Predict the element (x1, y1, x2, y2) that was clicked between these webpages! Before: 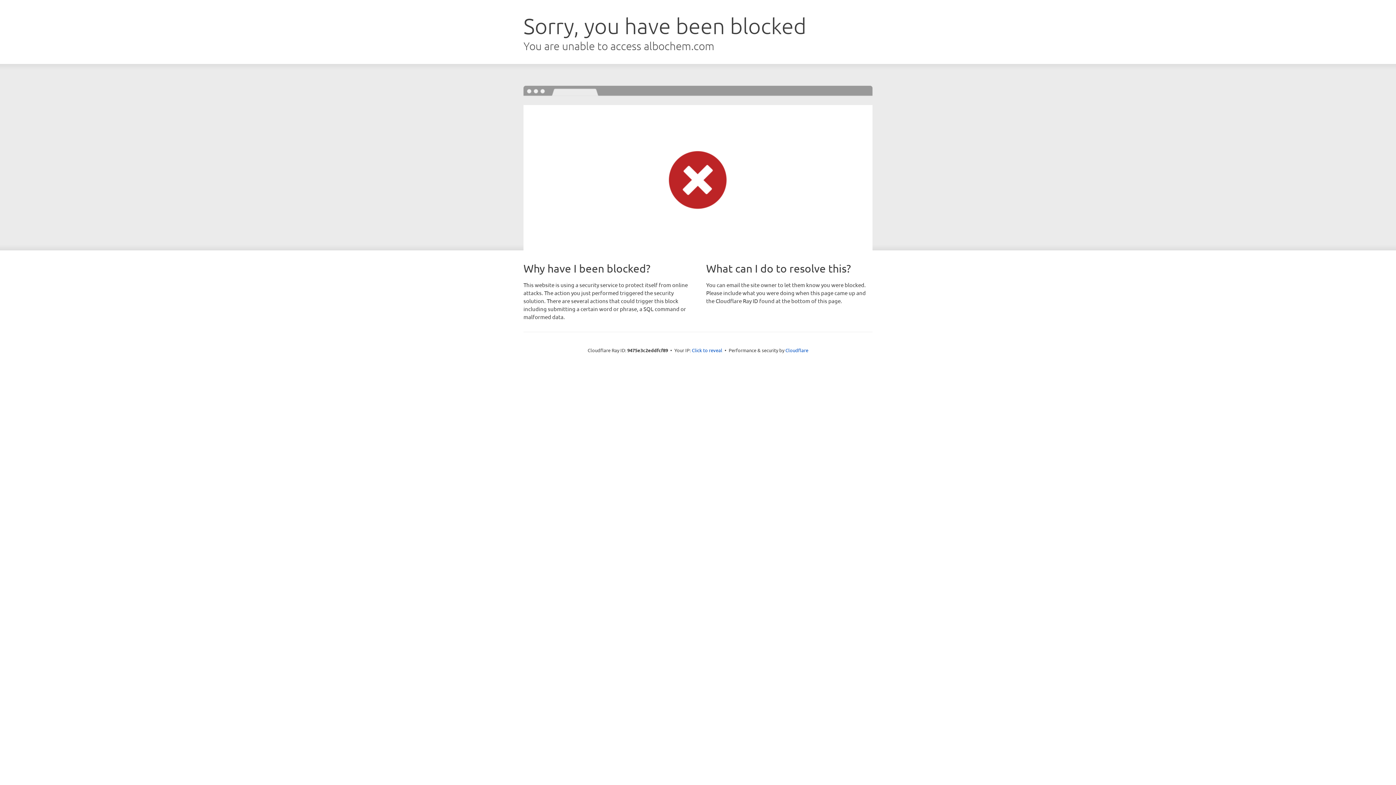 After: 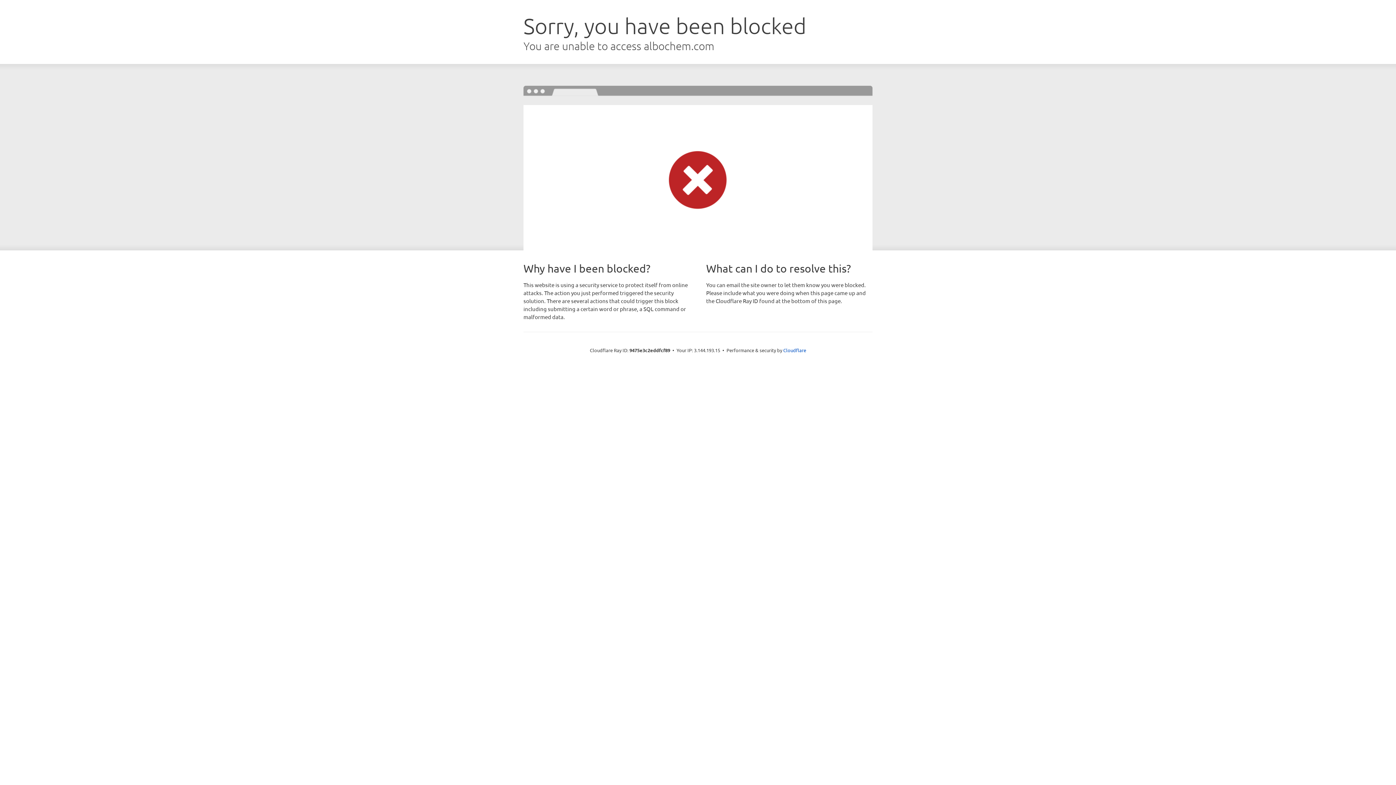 Action: bbox: (692, 346, 722, 353) label: Click to reveal